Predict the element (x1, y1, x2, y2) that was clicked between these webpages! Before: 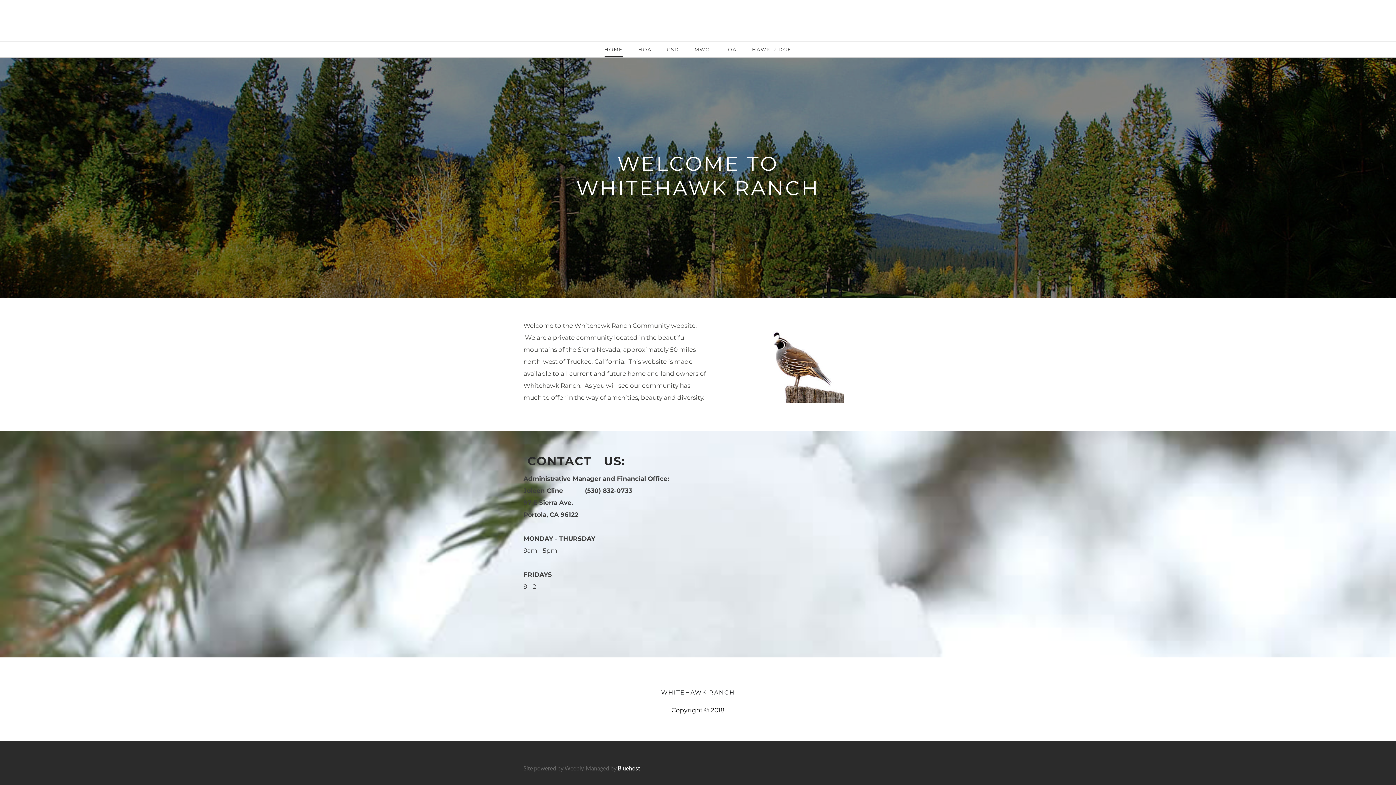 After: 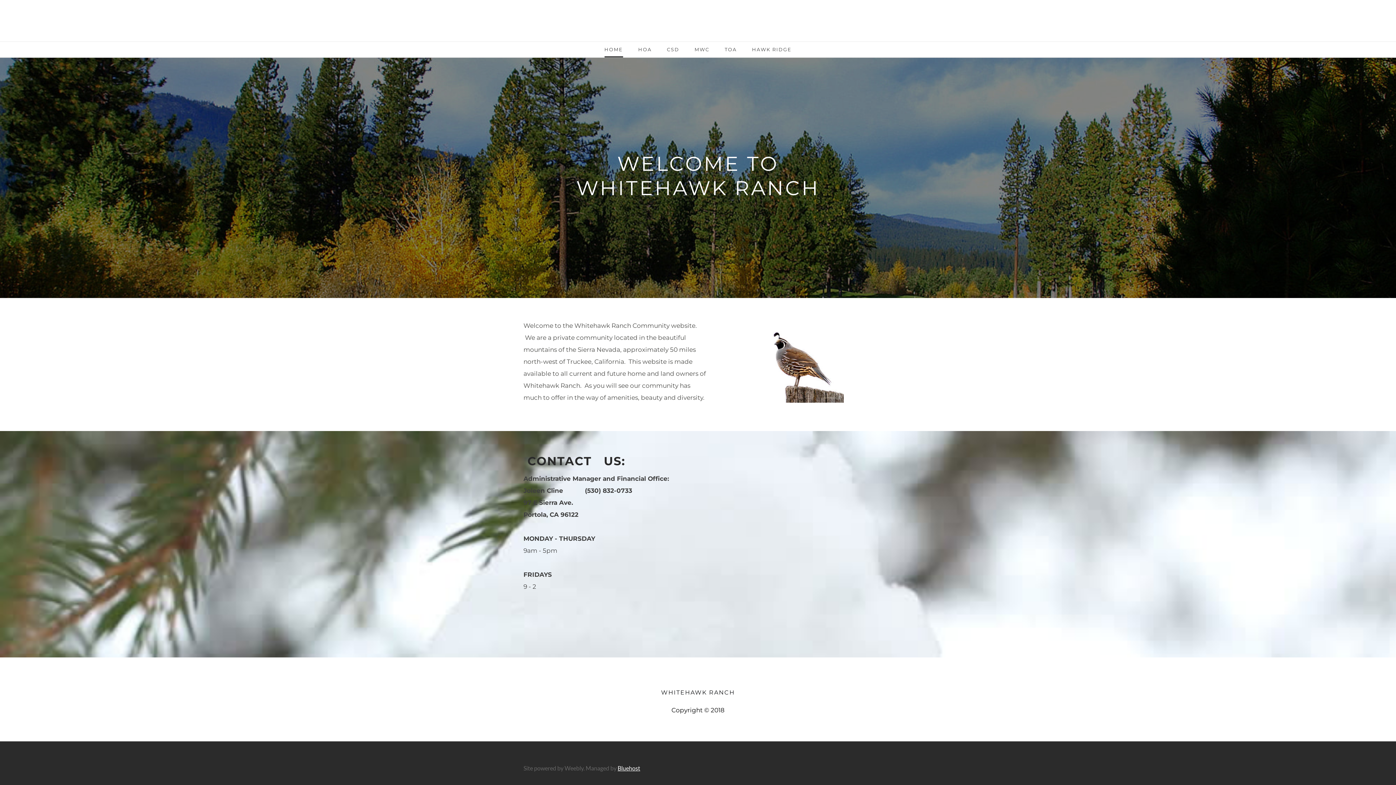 Action: bbox: (604, 46, 623, 57) label: HOME